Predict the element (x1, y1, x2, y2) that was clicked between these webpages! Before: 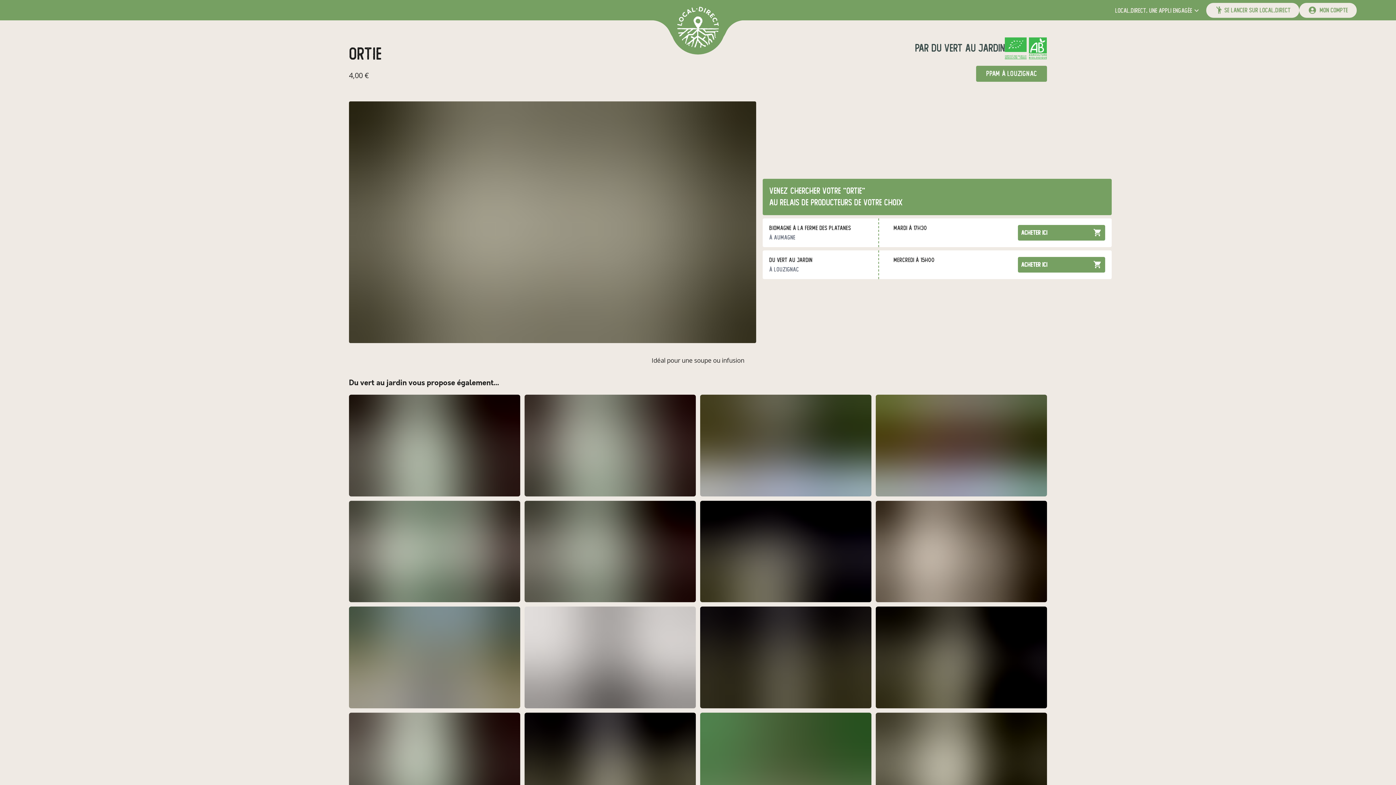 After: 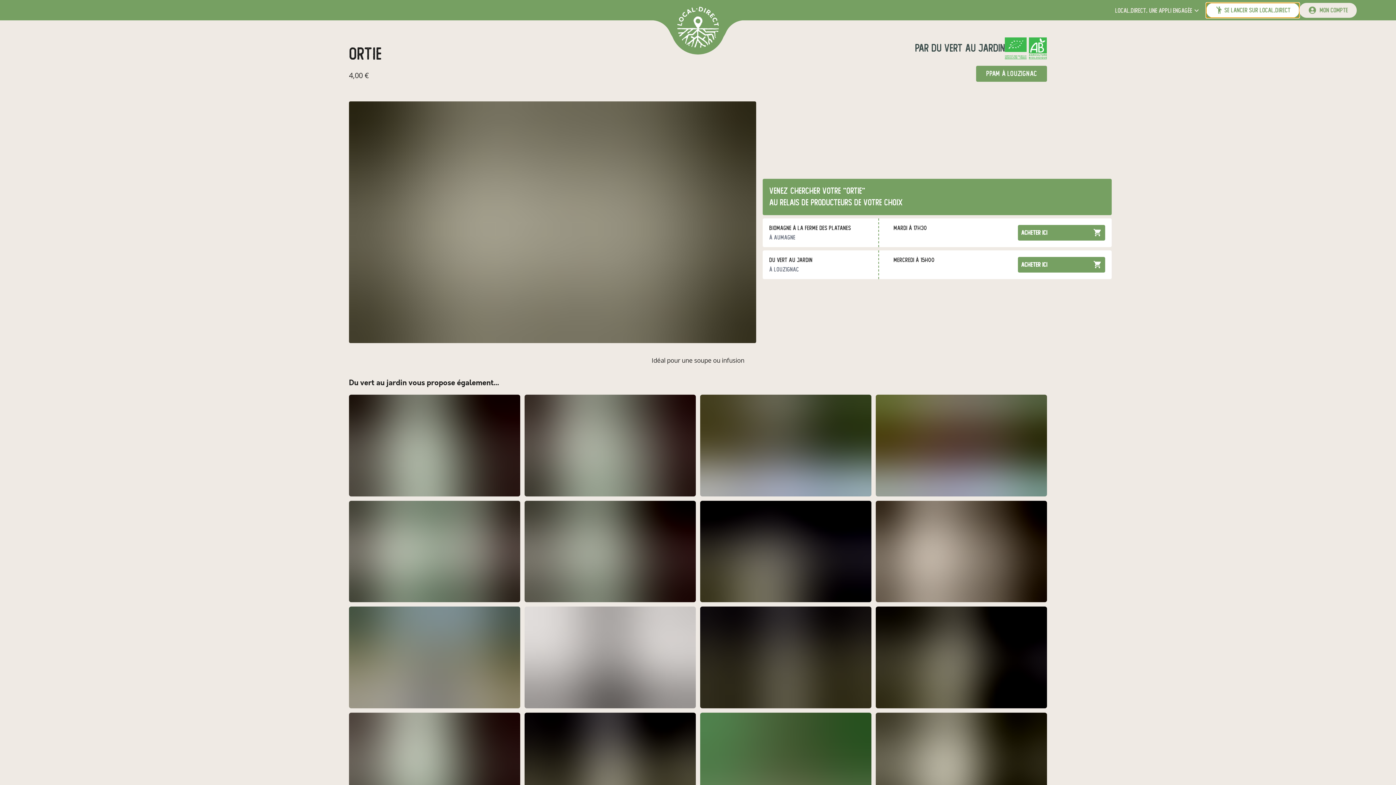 Action: label:   se lancer sur local.direct bbox: (1206, 2, 1299, 17)